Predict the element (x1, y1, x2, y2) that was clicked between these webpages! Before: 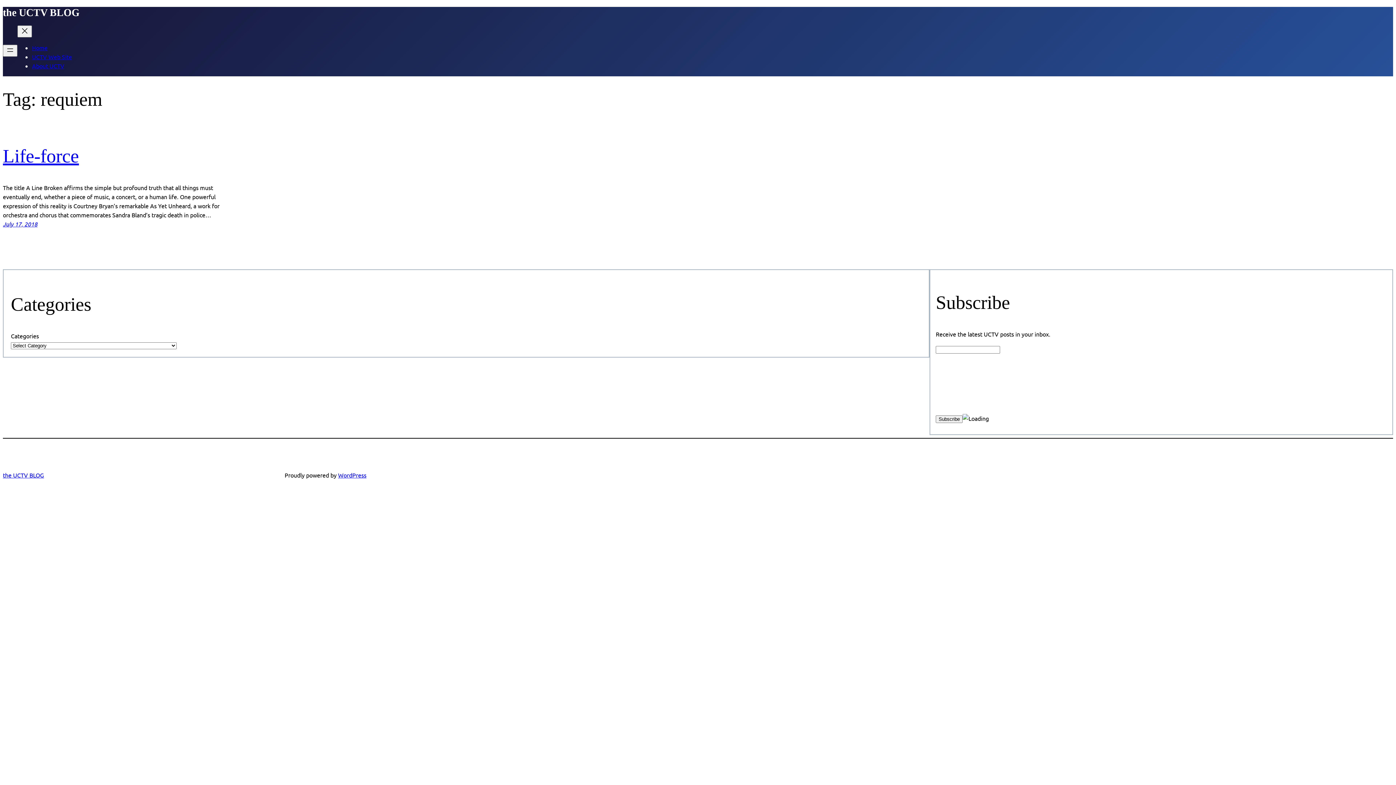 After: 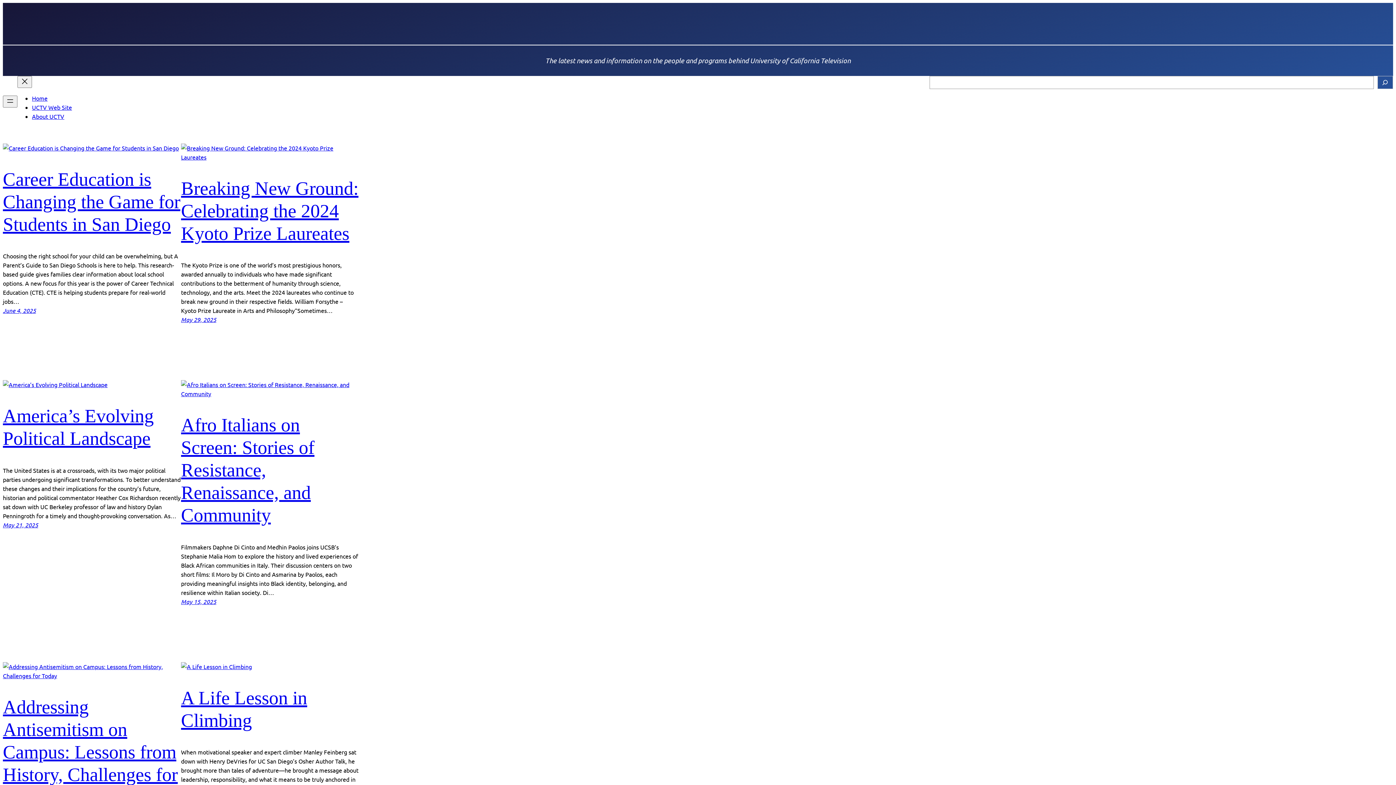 Action: label: the UCTV BLOG bbox: (2, 471, 44, 478)